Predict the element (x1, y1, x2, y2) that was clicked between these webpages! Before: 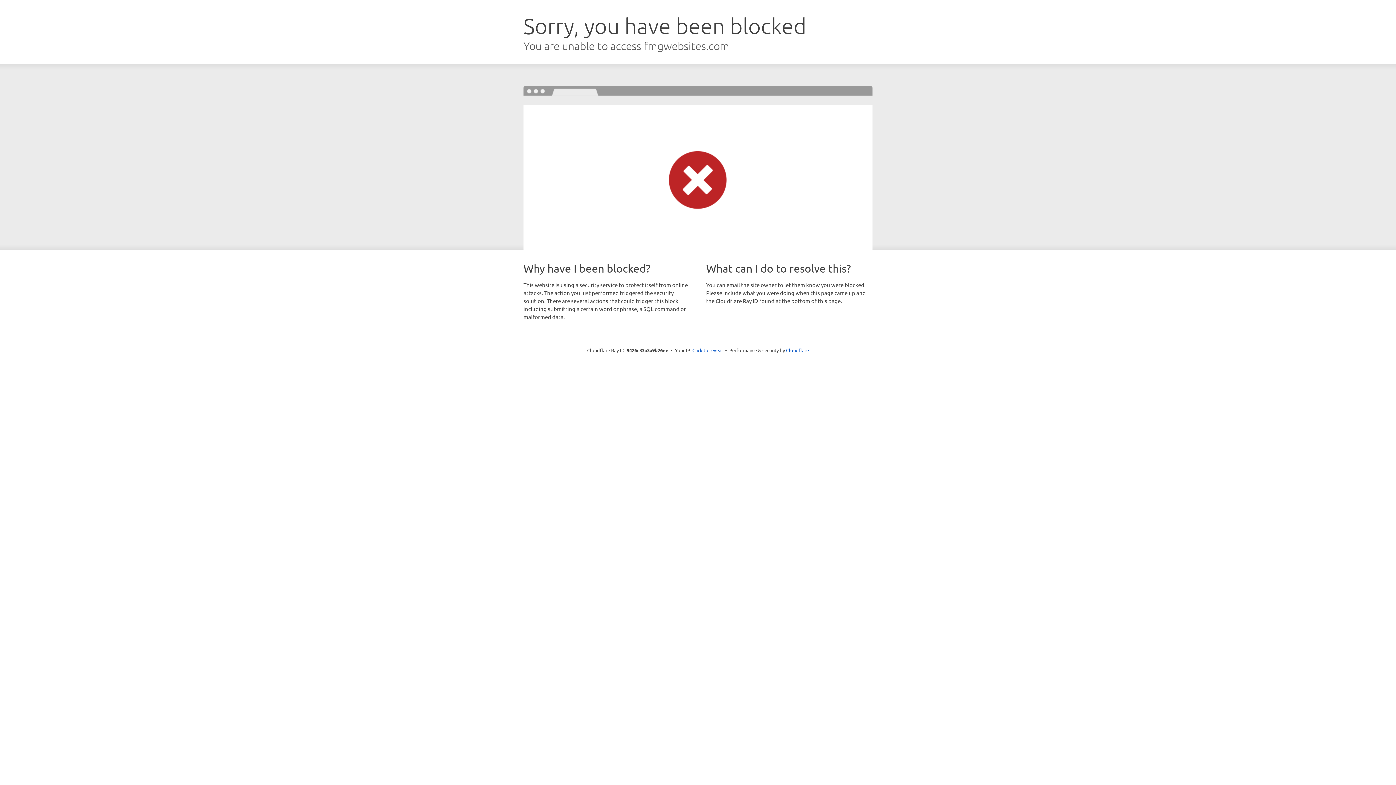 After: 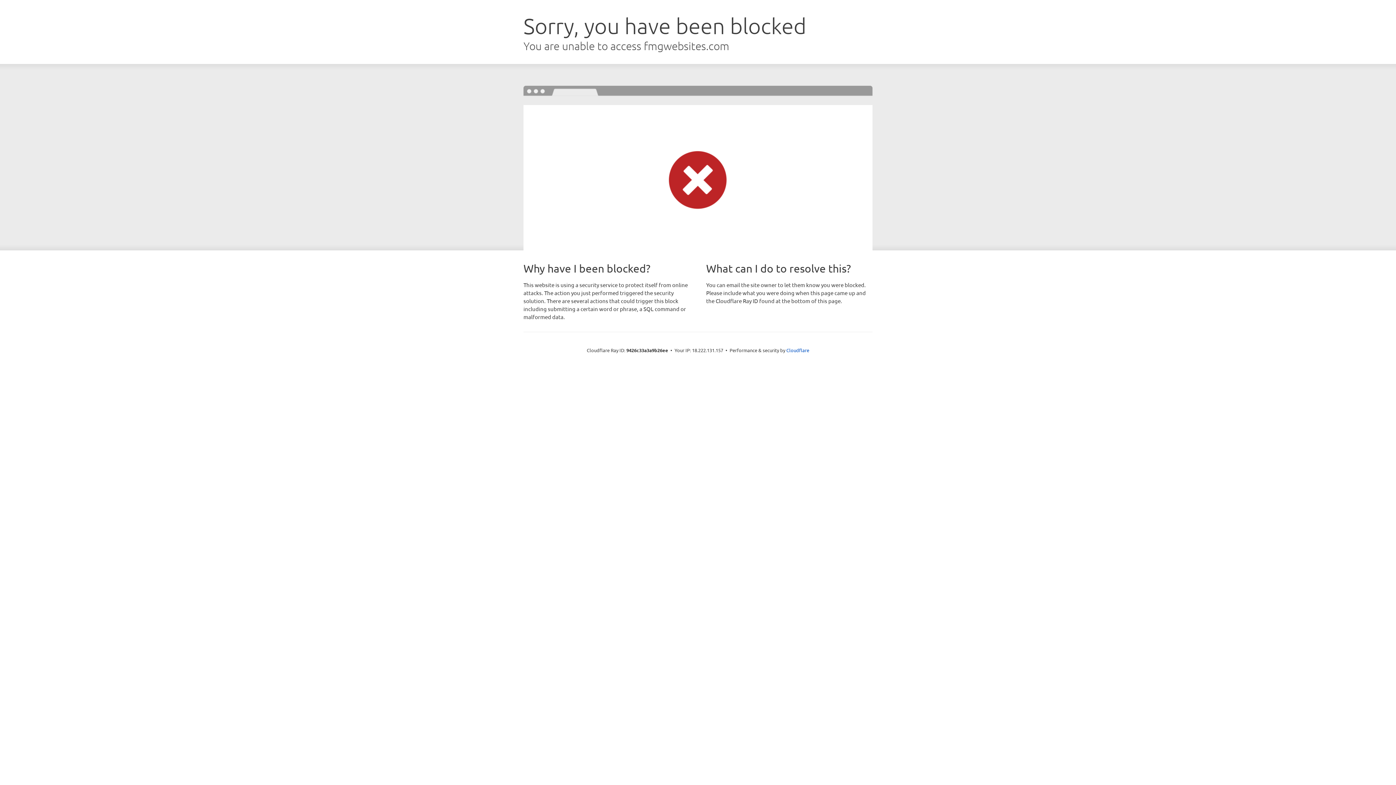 Action: bbox: (692, 346, 723, 353) label: Click to reveal